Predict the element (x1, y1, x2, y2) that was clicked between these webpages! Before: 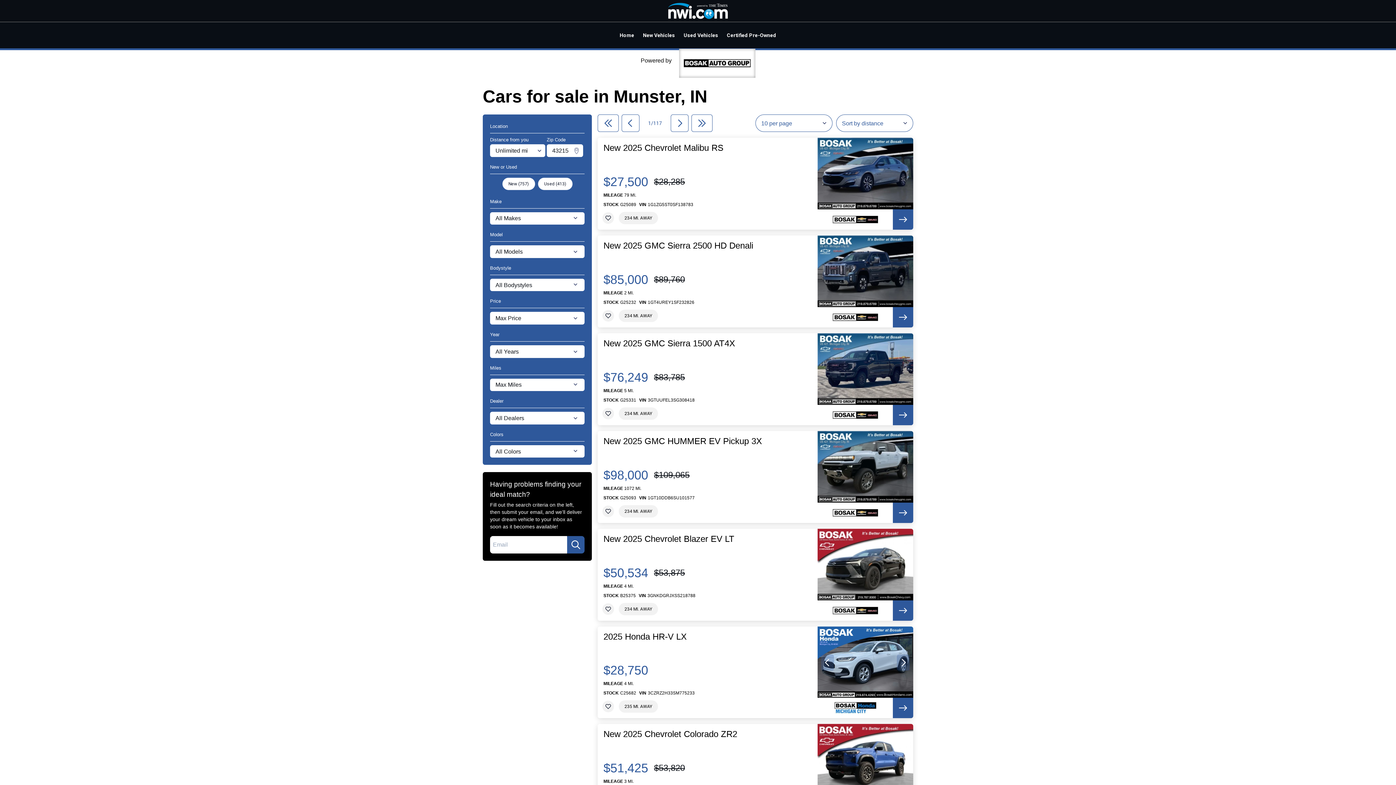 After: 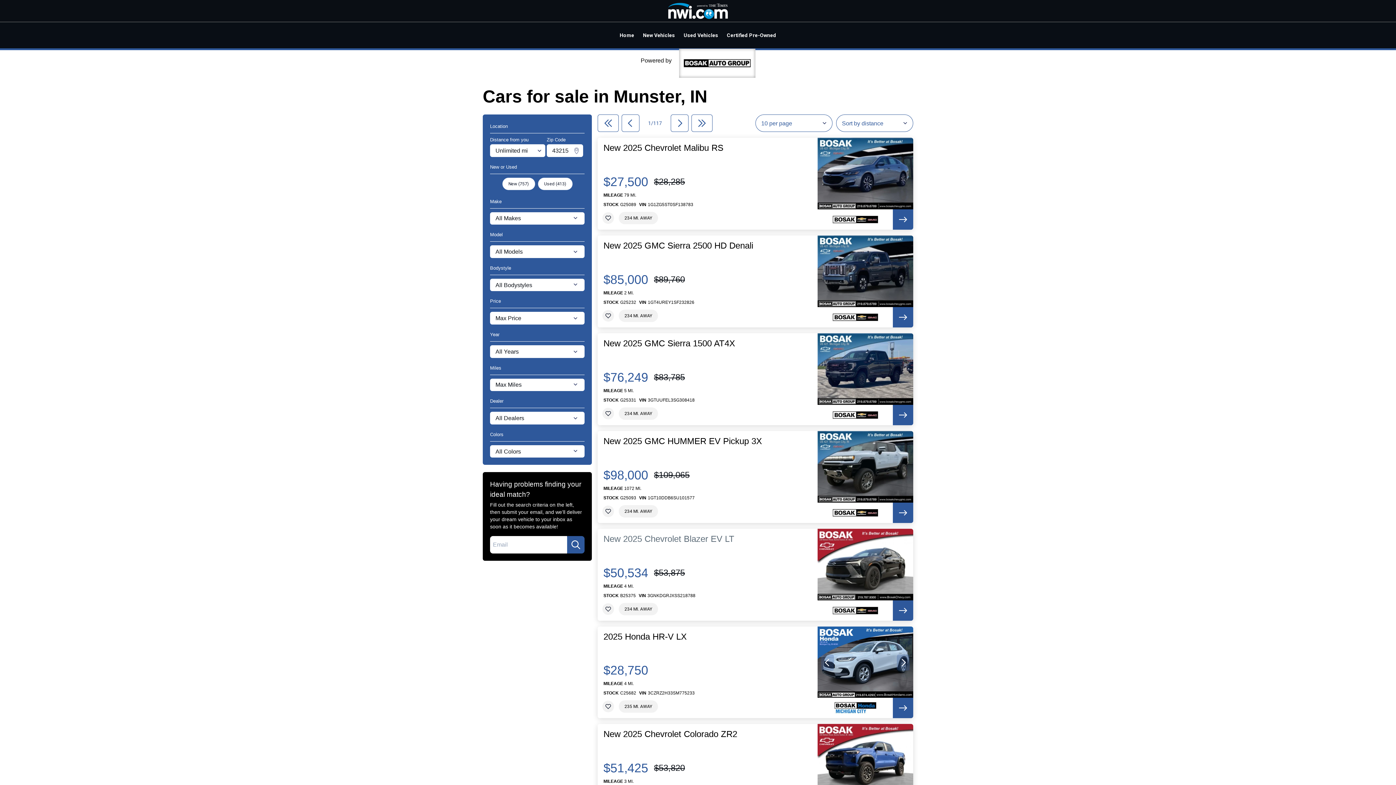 Action: bbox: (603, 534, 734, 543) label: New 2025 Chevrolet Blazer EV LT